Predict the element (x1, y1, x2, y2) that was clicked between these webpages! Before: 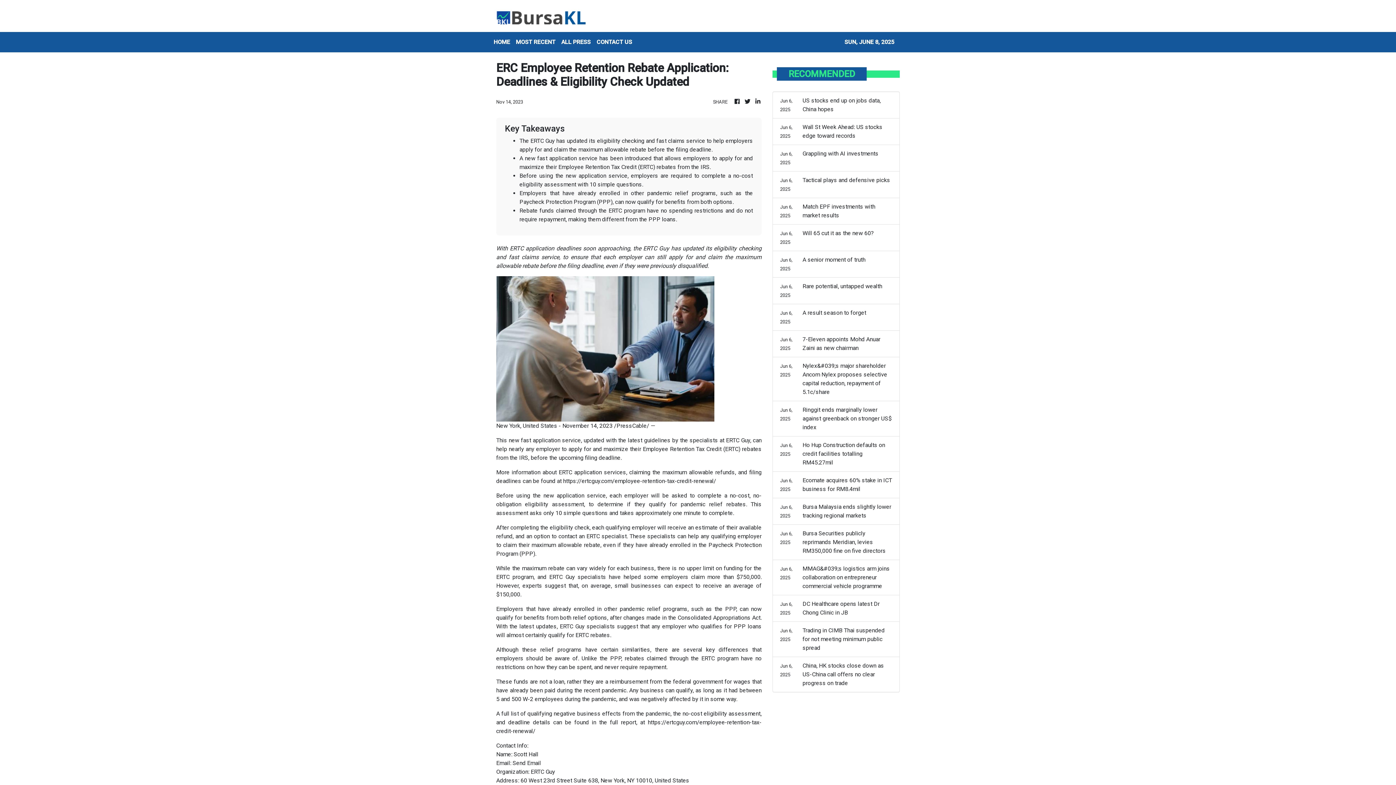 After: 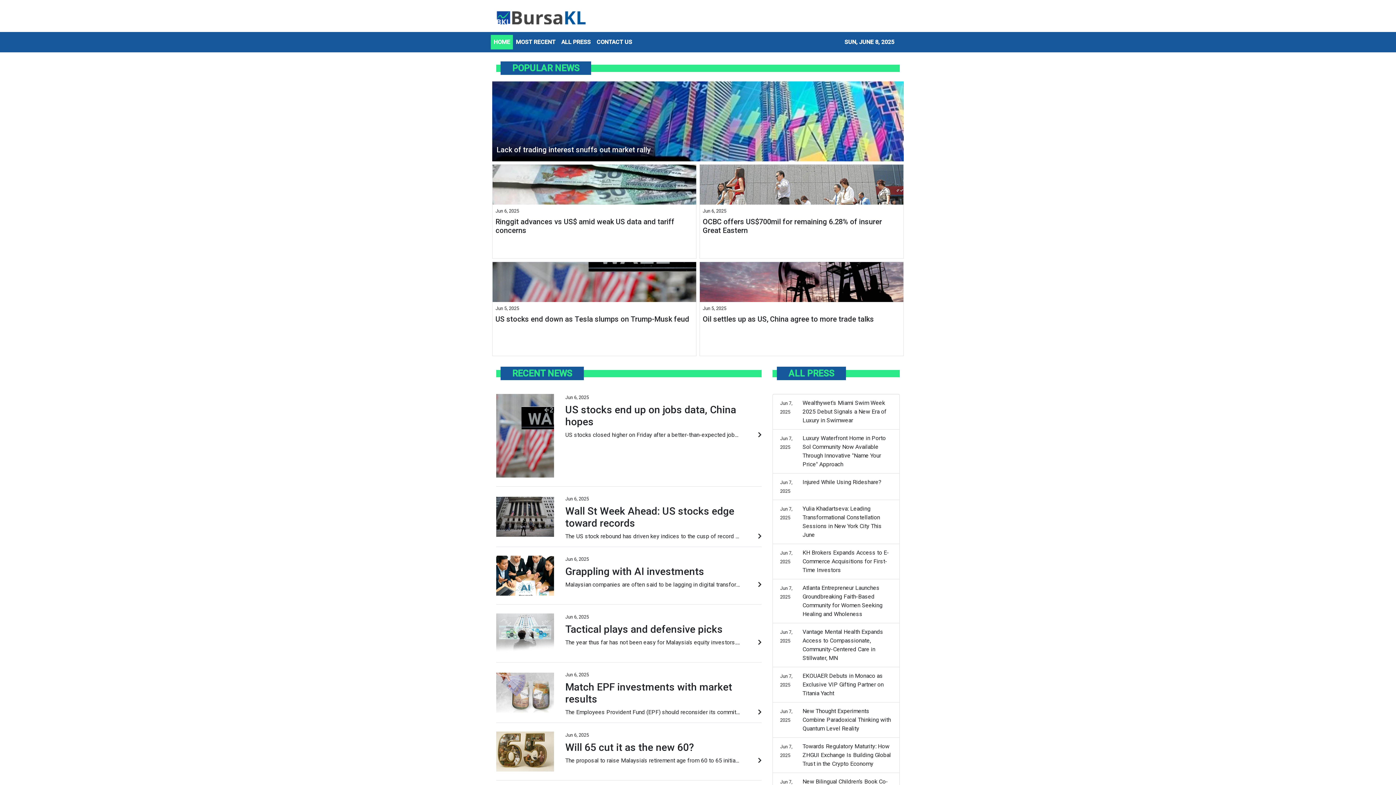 Action: bbox: (733, 97, 741, 106)